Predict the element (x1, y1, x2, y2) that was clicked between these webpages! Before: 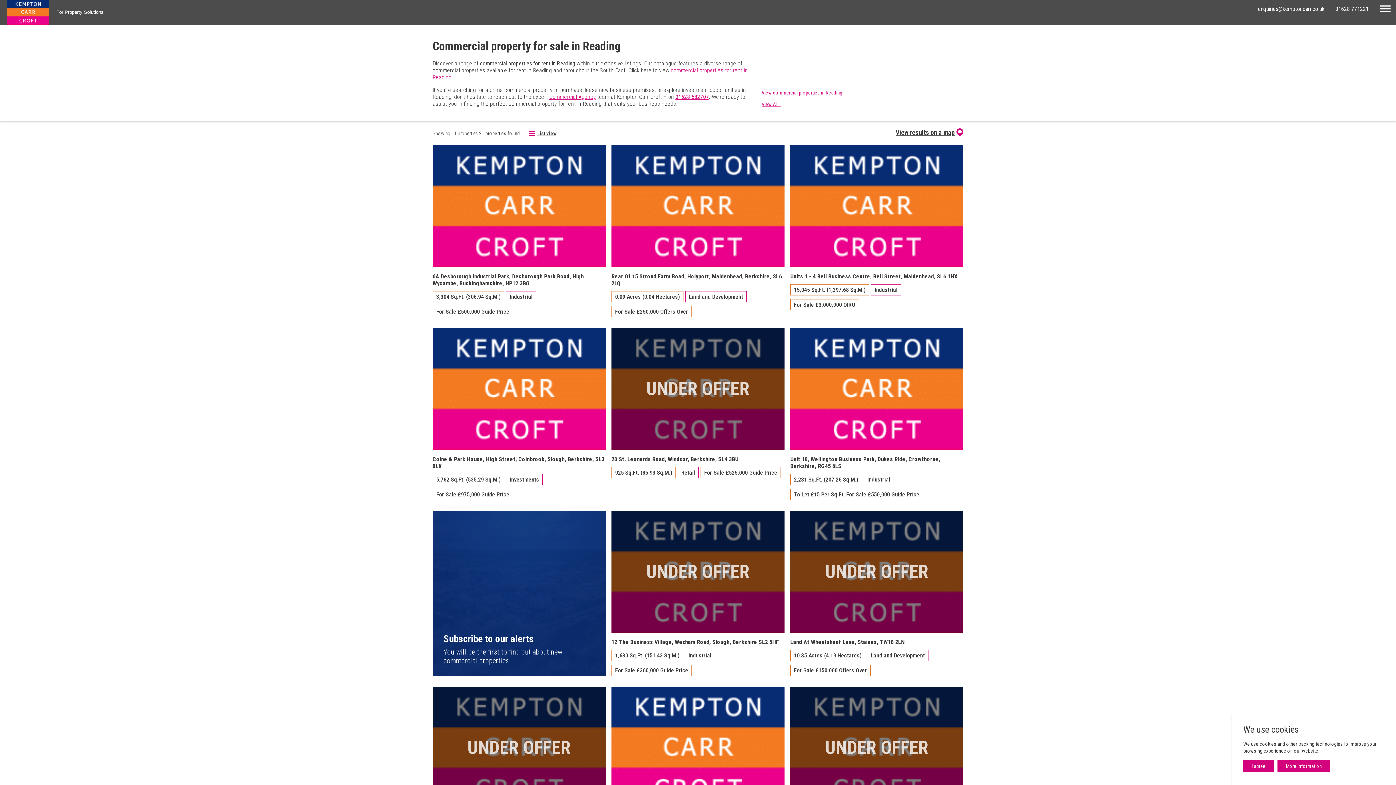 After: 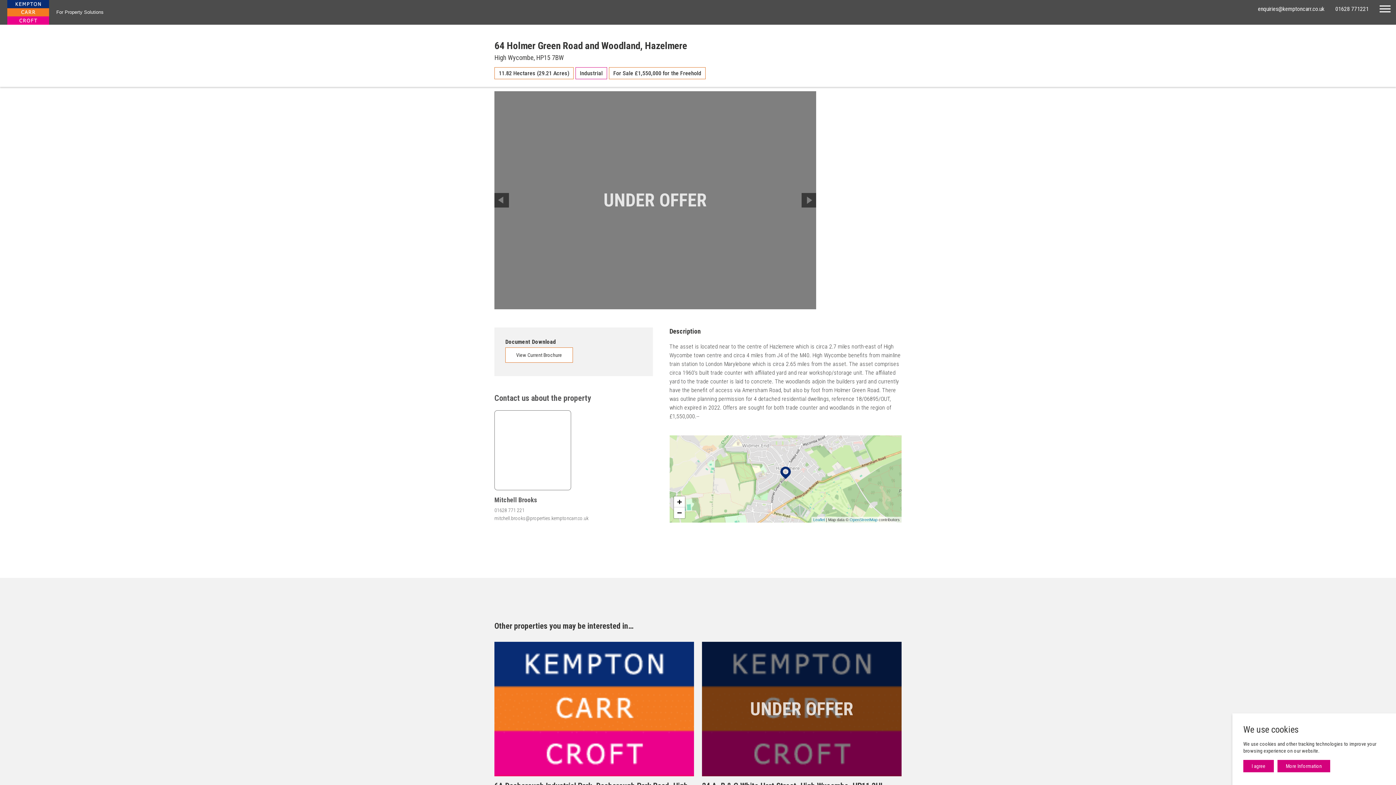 Action: label: UNDER OFFER

64 Holmer Green Road and Woodland, Hazelmere, High Wycombe, HP15 7BW

11.82 Hectares (29.21 Acres)

Industrial

For Sale £1,550,000 for the Freehold bbox: (432, 687, 605, 862)